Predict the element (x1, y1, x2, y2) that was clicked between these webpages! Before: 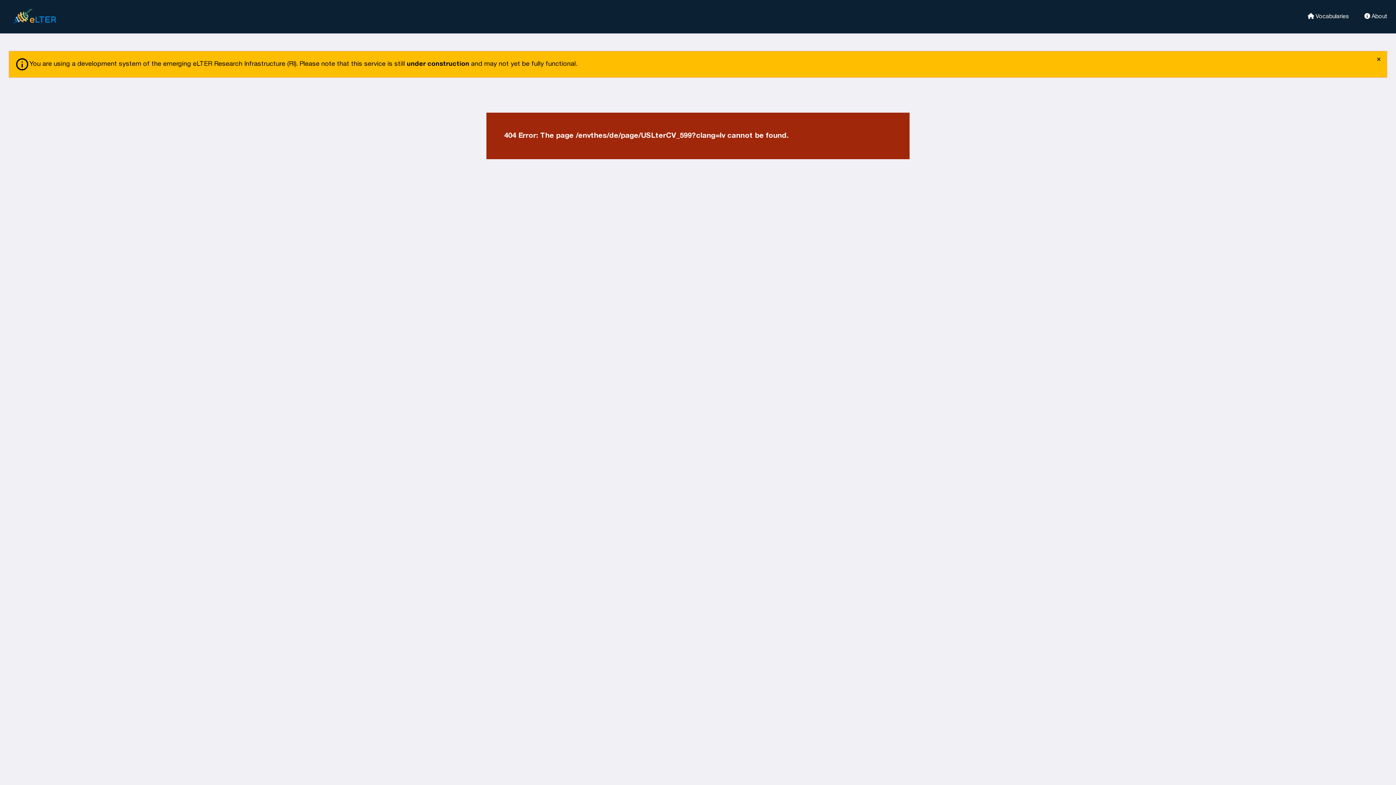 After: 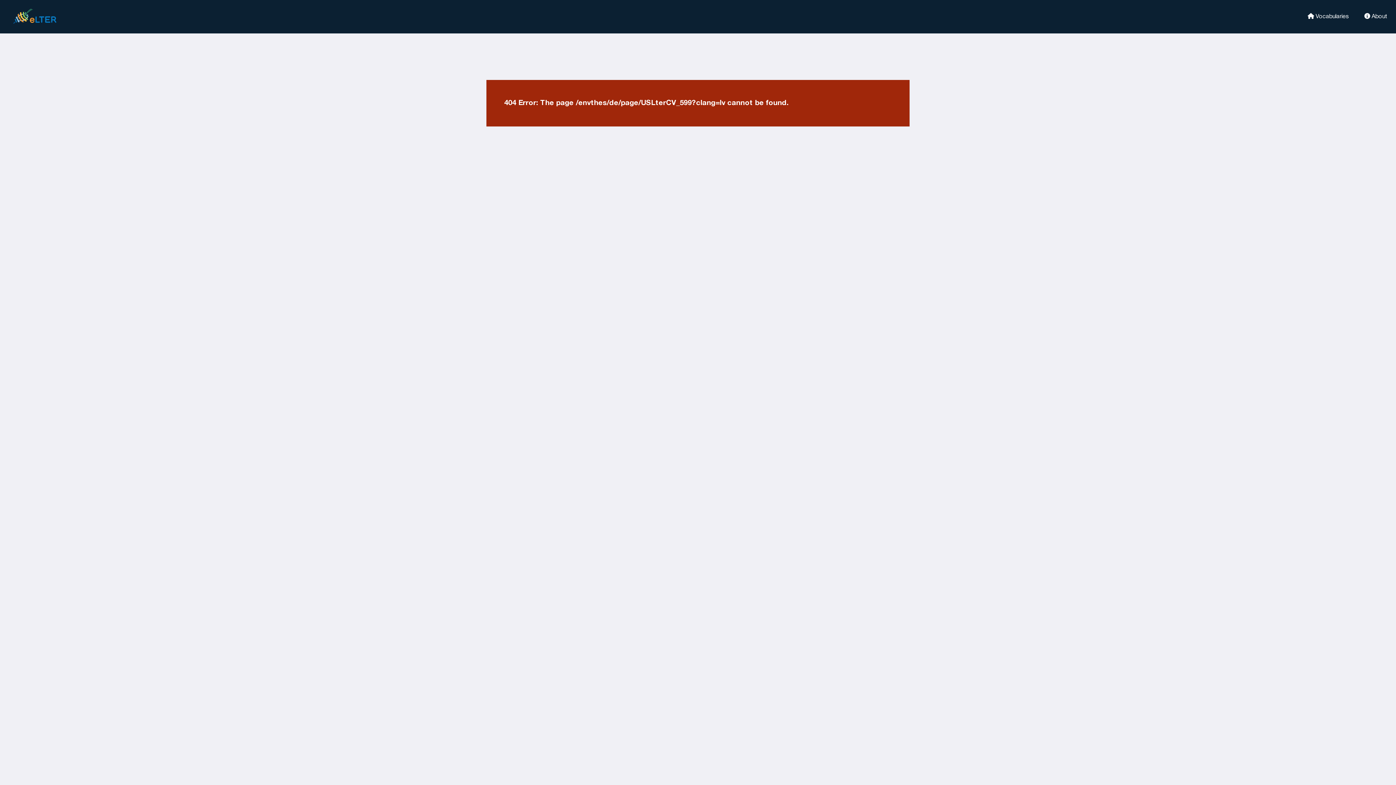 Action: bbox: (1373, 52, 1384, 67) label: close